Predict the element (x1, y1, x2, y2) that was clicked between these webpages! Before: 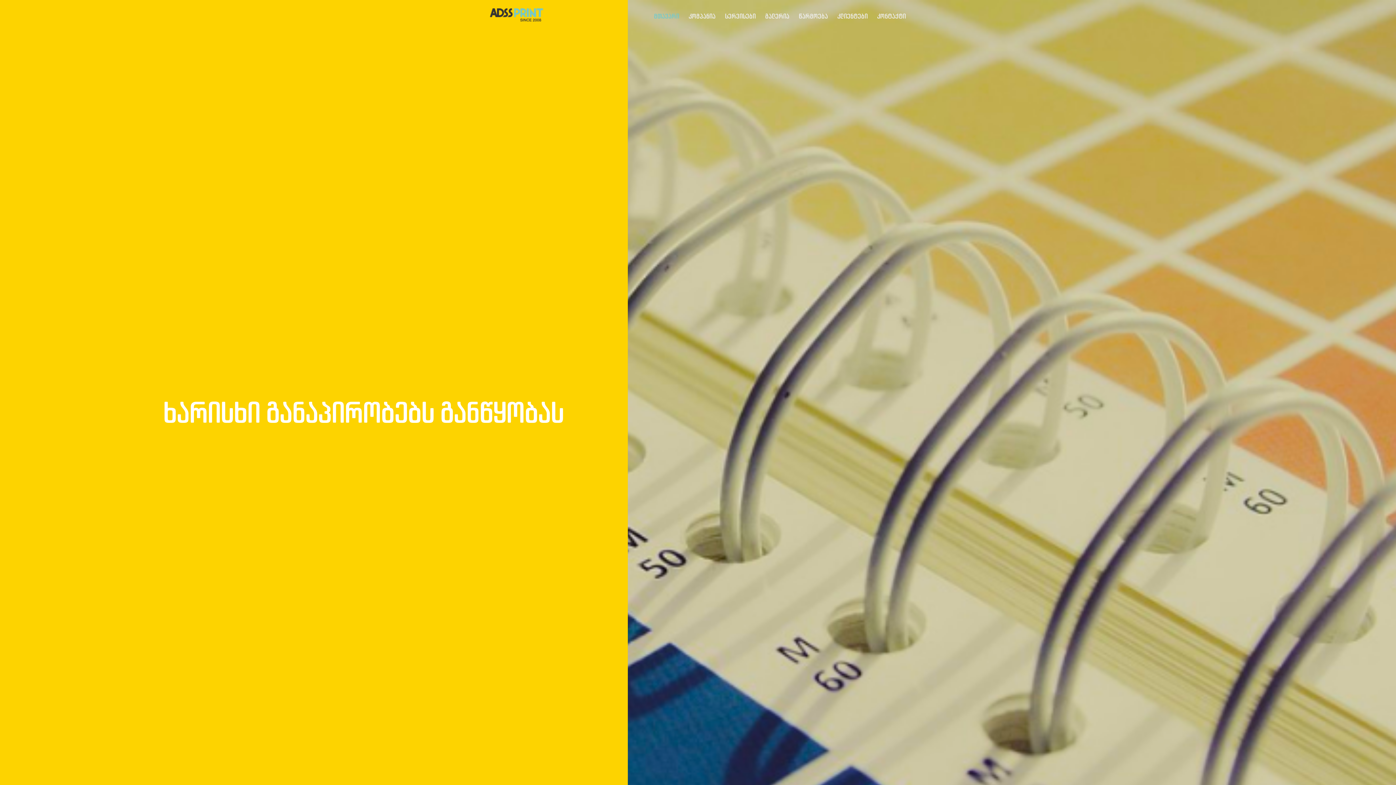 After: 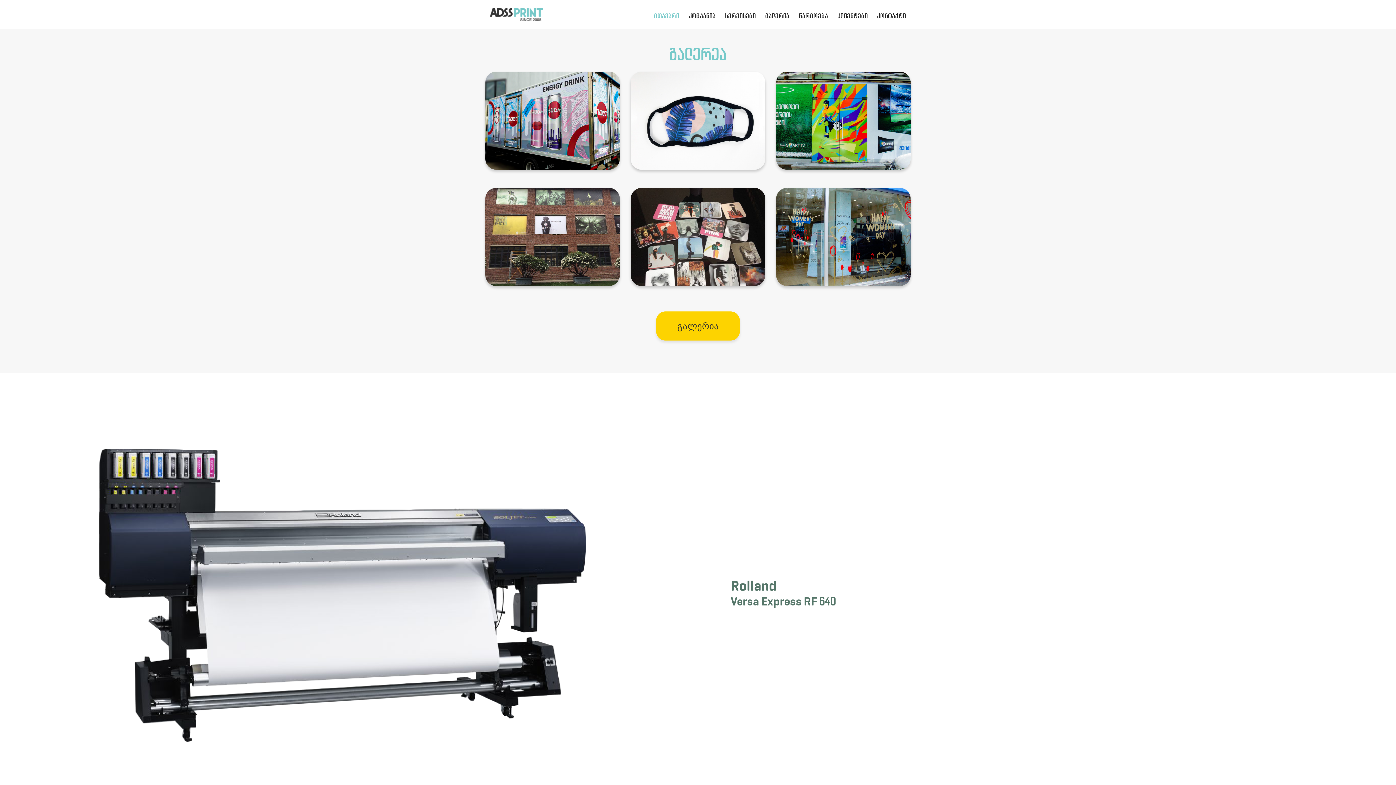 Action: bbox: (762, 8, 792, 24) label: გალერია